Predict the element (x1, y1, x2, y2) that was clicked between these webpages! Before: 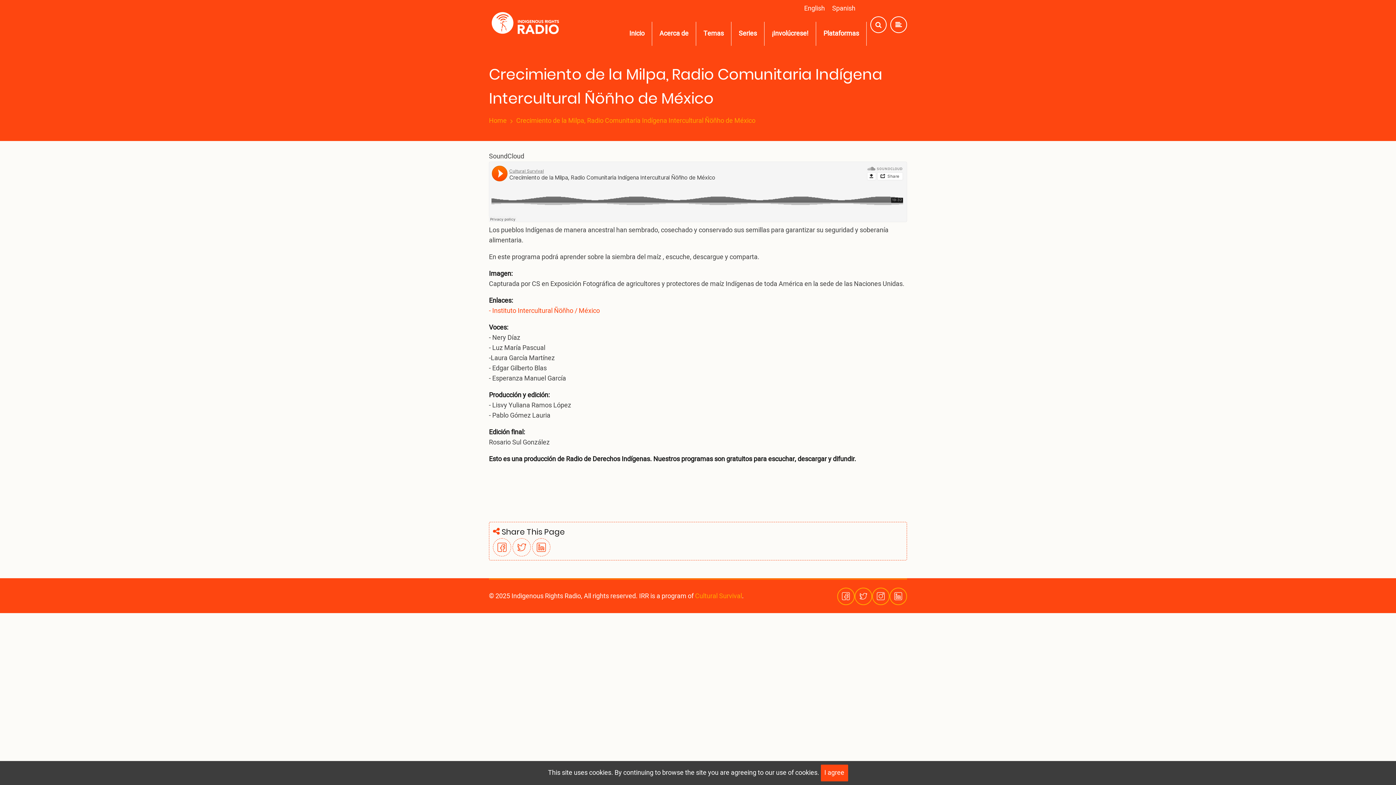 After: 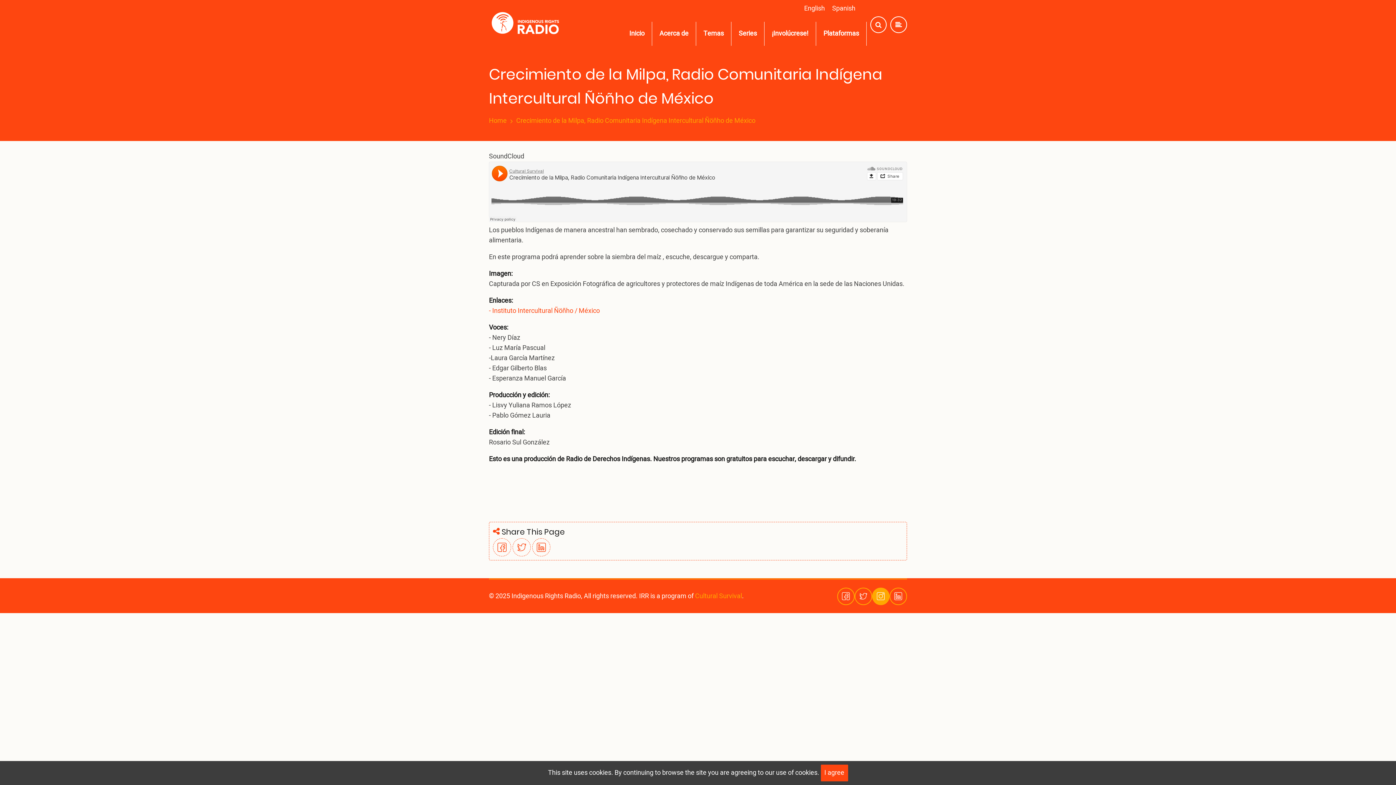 Action: bbox: (872, 587, 889, 605)